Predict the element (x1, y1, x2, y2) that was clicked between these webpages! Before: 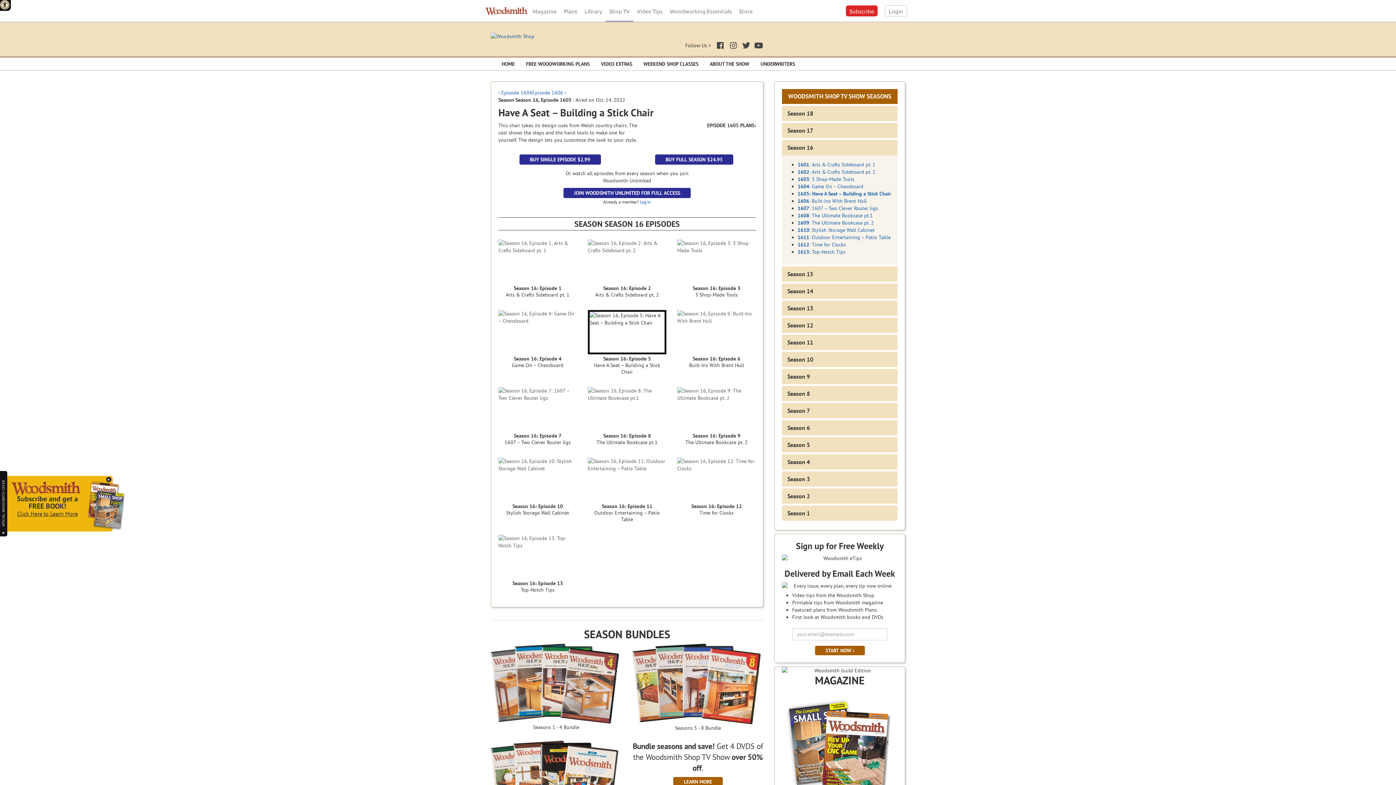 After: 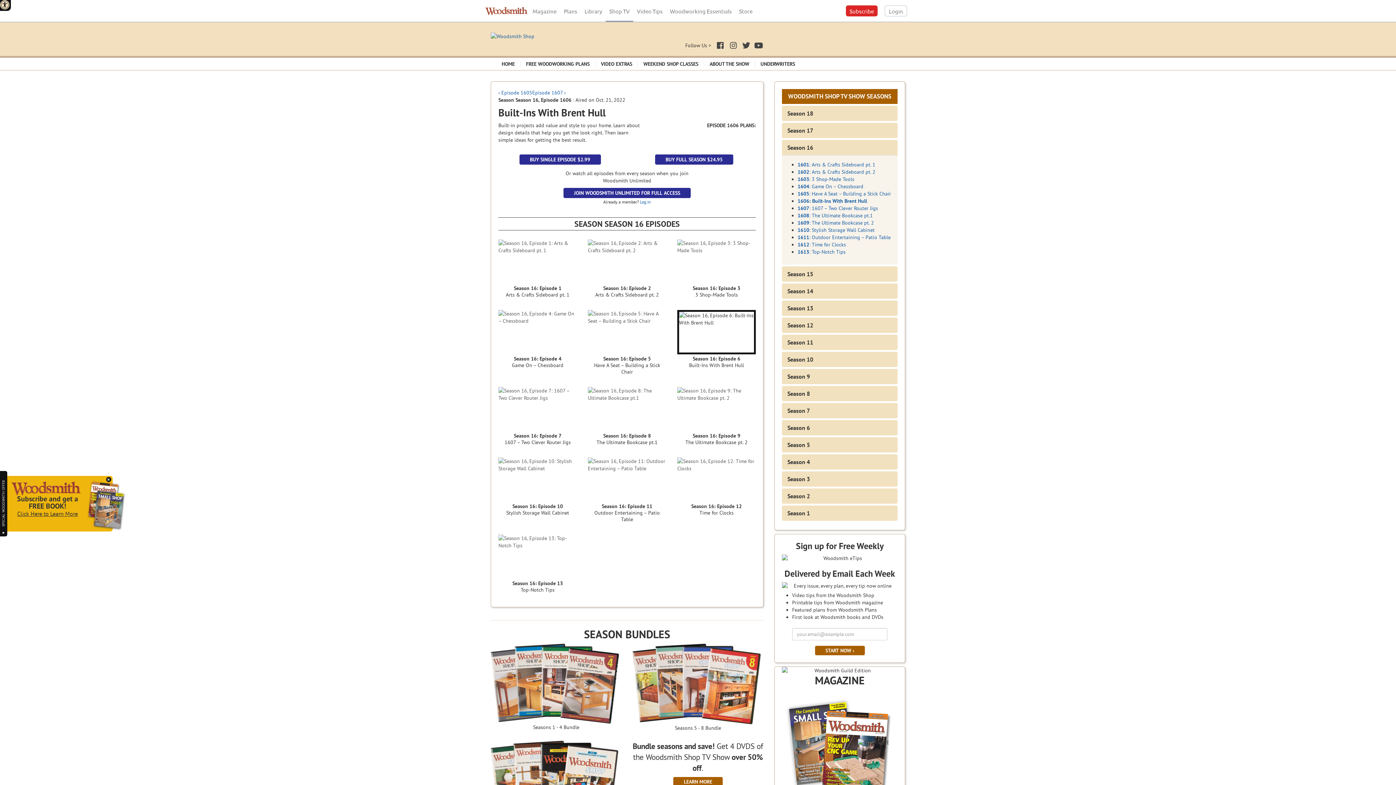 Action: label: 1606: Built-Ins With Brent Hull bbox: (797, 197, 866, 204)